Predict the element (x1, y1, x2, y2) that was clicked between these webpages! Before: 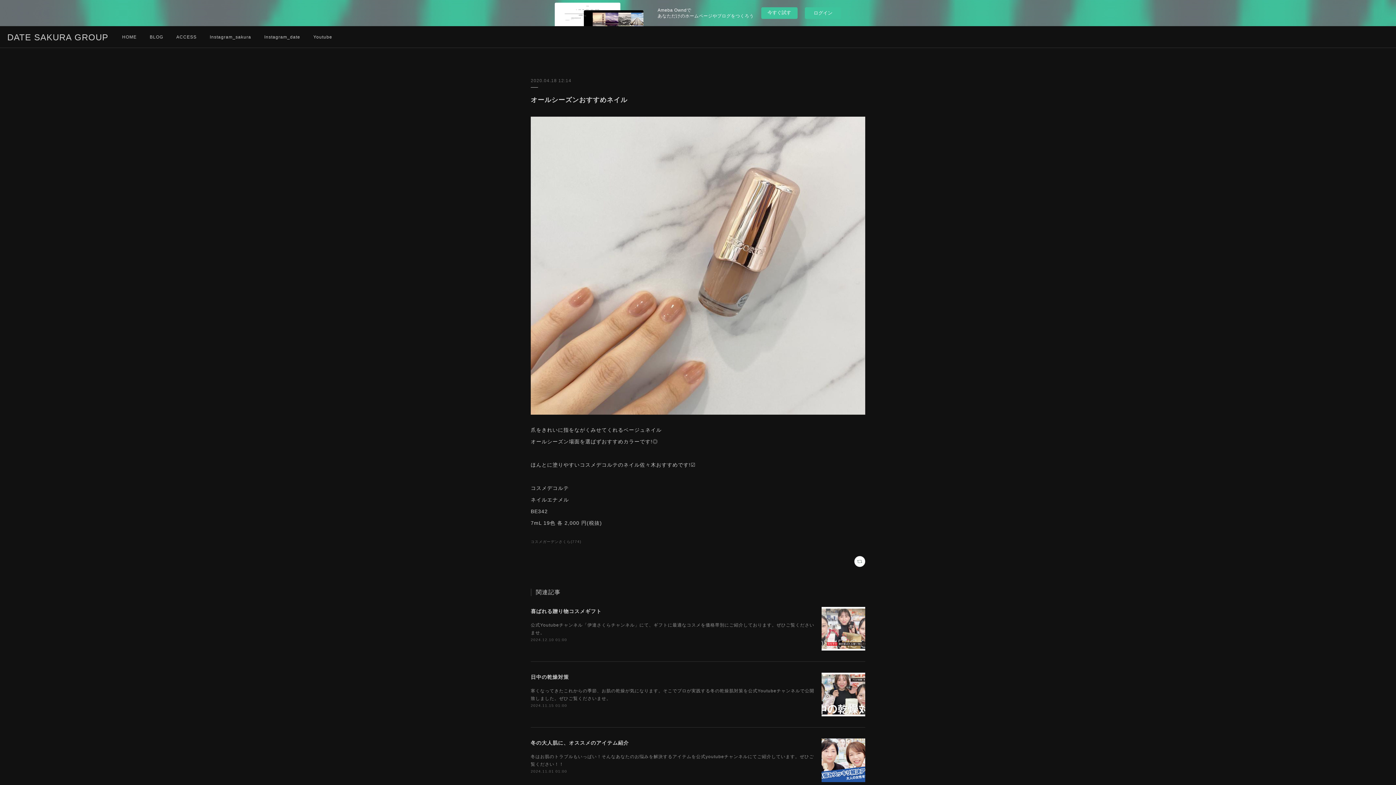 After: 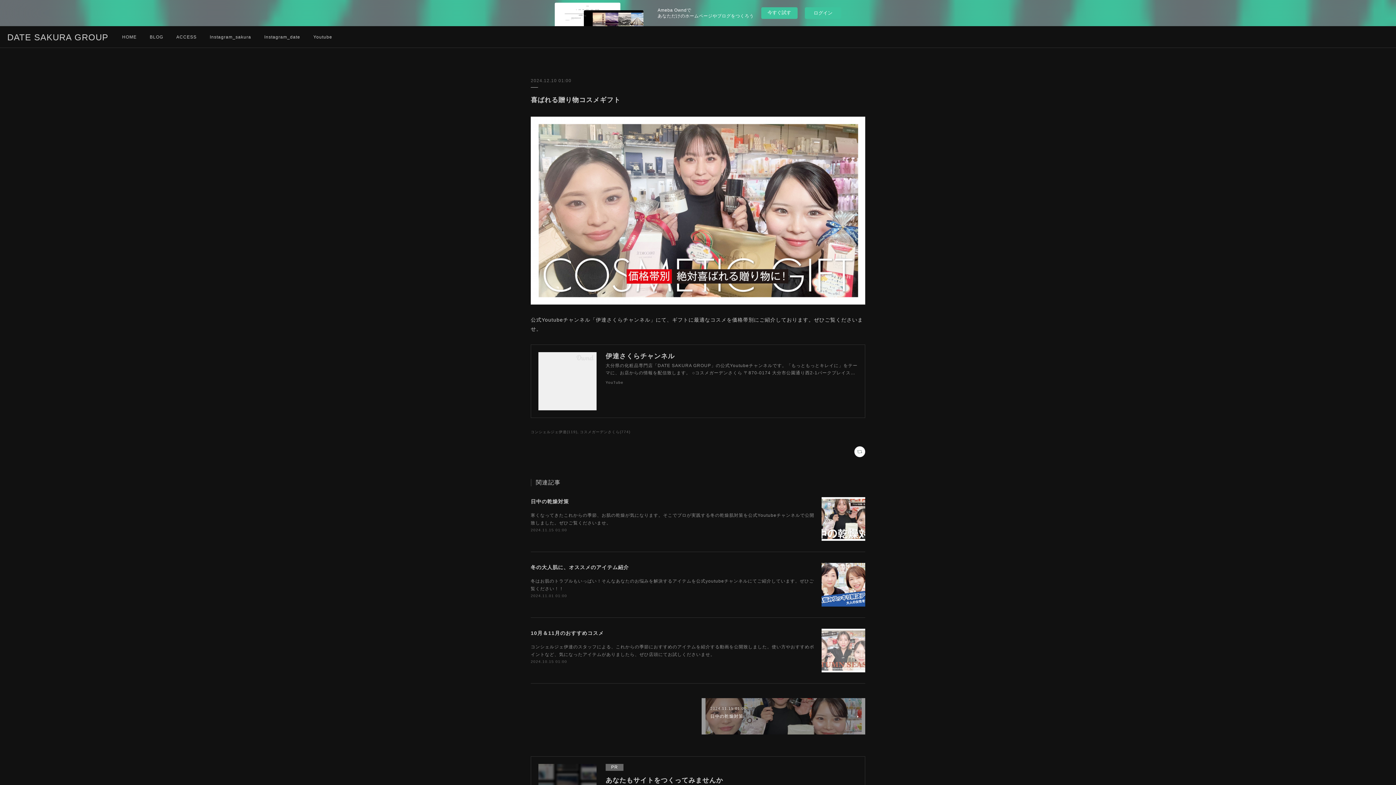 Action: bbox: (821, 607, 865, 651)